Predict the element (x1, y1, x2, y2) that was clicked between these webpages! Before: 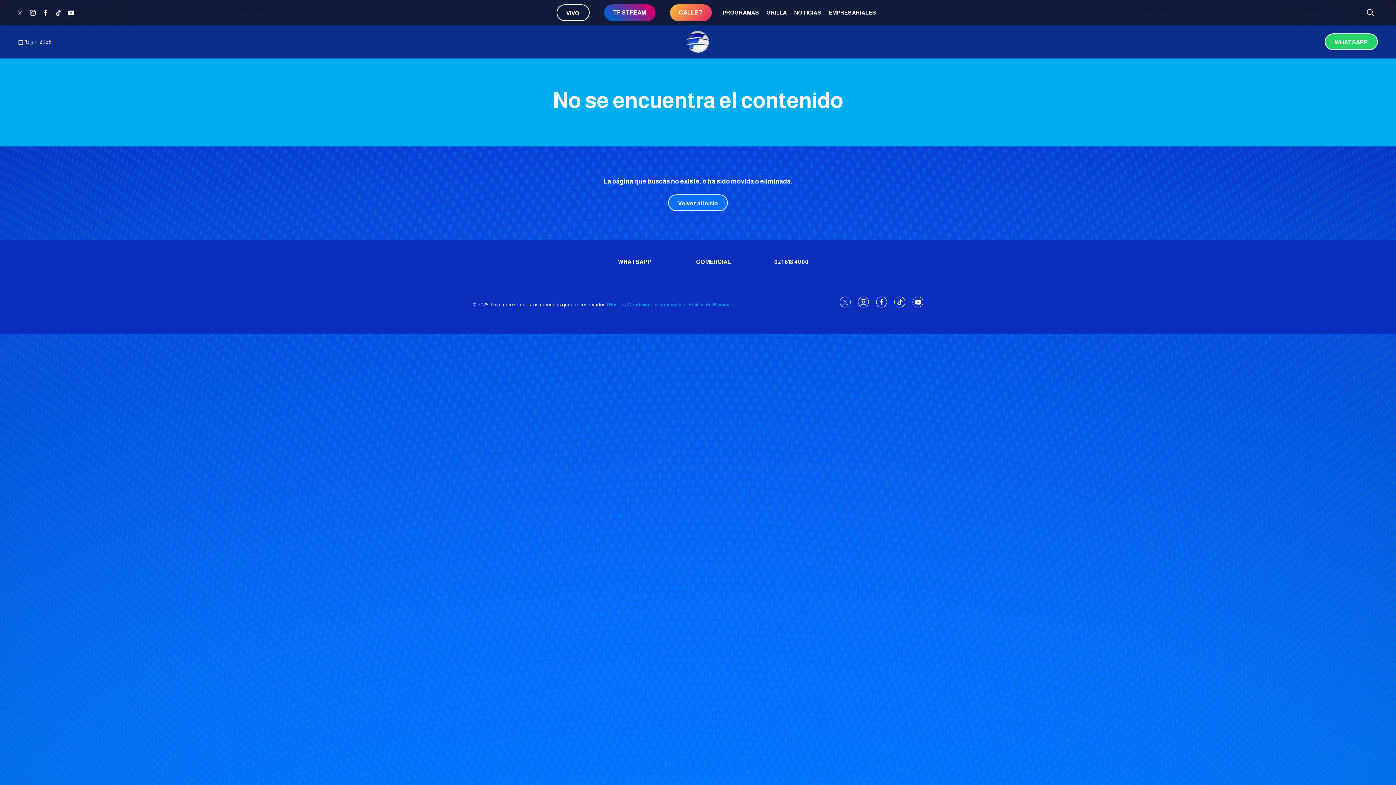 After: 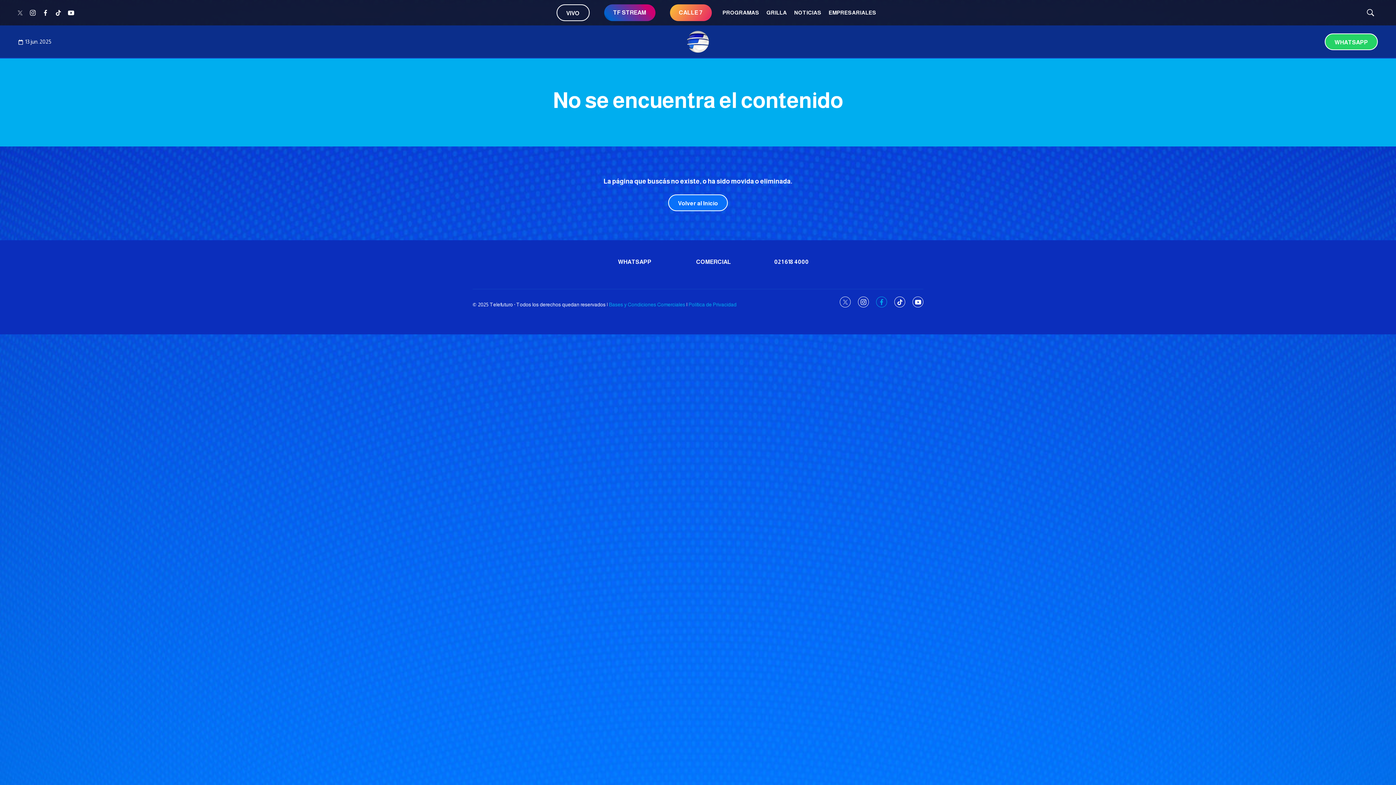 Action: bbox: (876, 296, 887, 307) label: facebook